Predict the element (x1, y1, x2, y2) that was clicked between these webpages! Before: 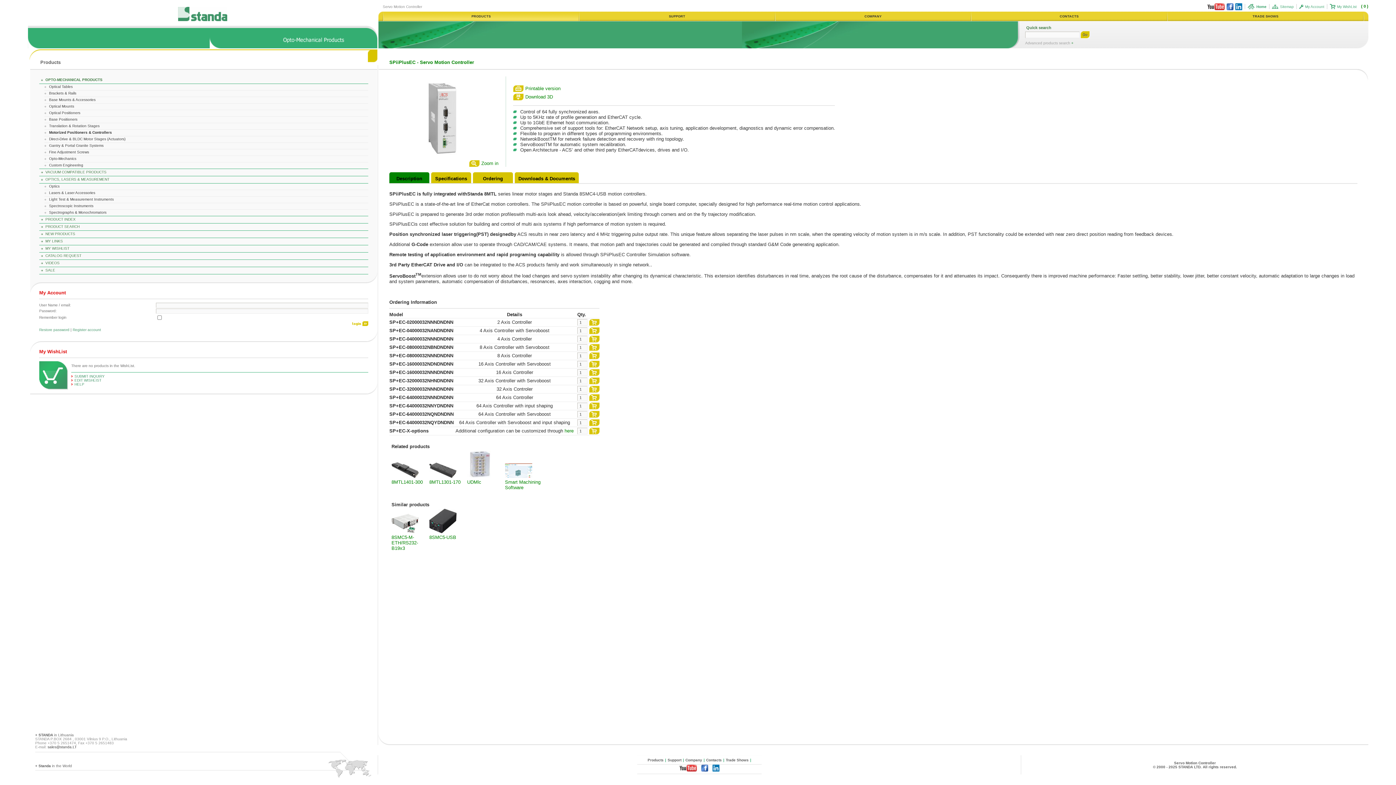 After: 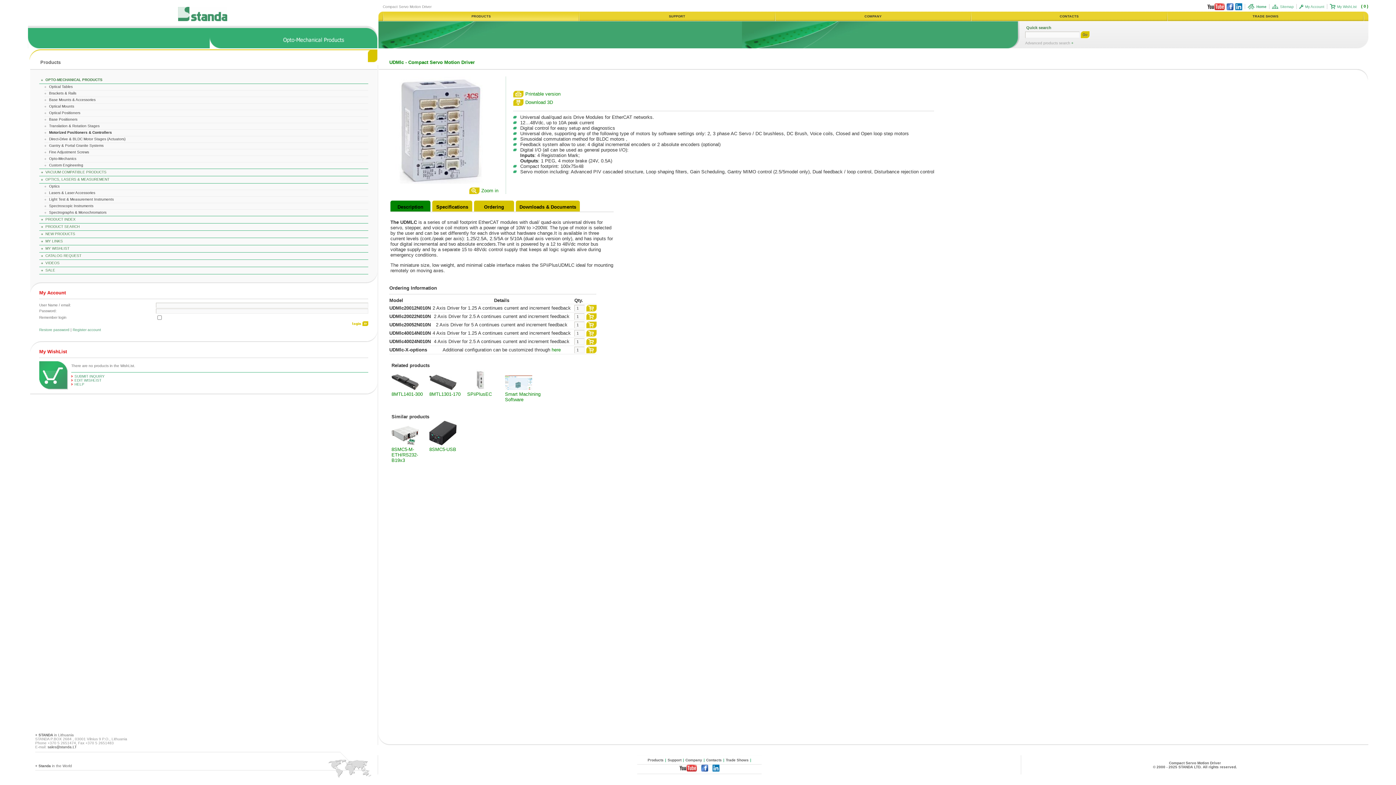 Action: bbox: (467, 479, 481, 485) label: UDMlc